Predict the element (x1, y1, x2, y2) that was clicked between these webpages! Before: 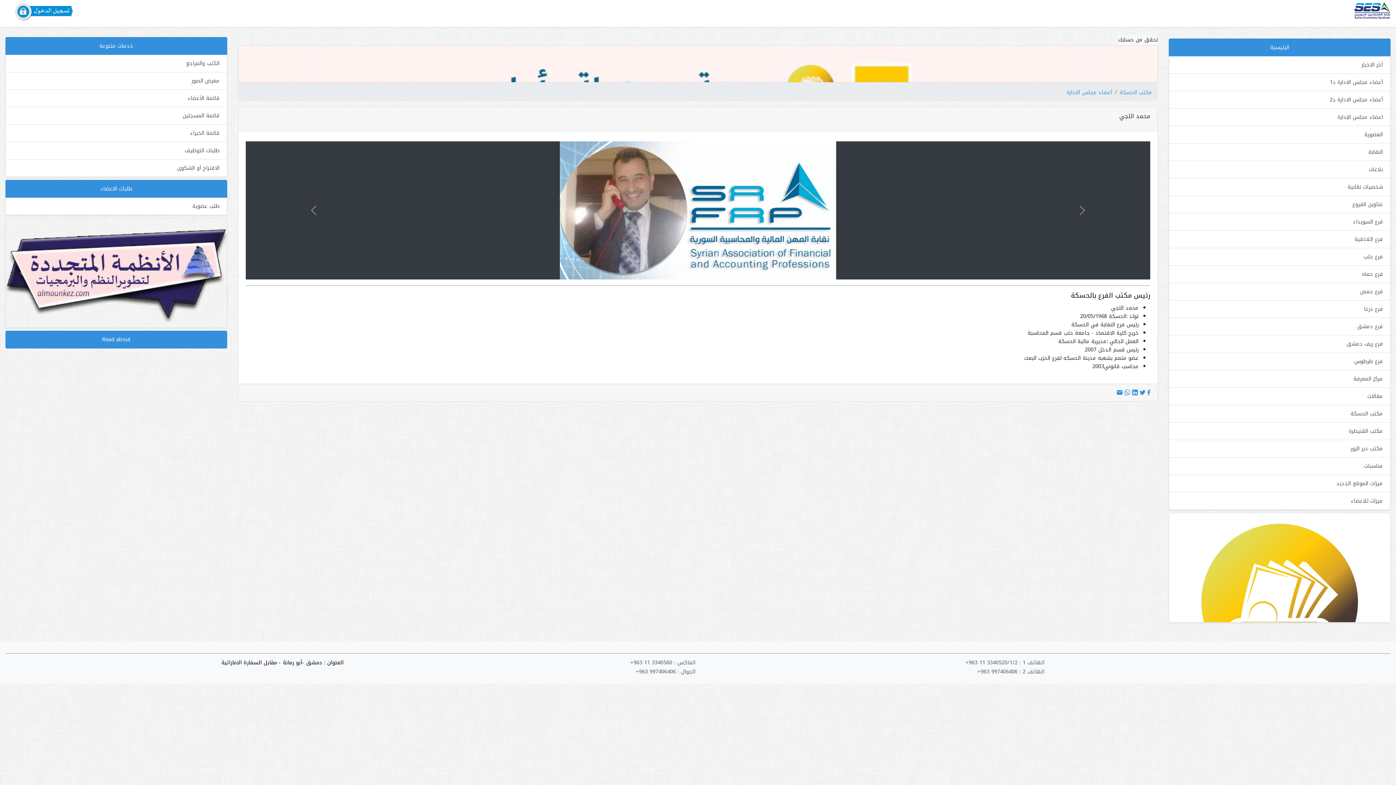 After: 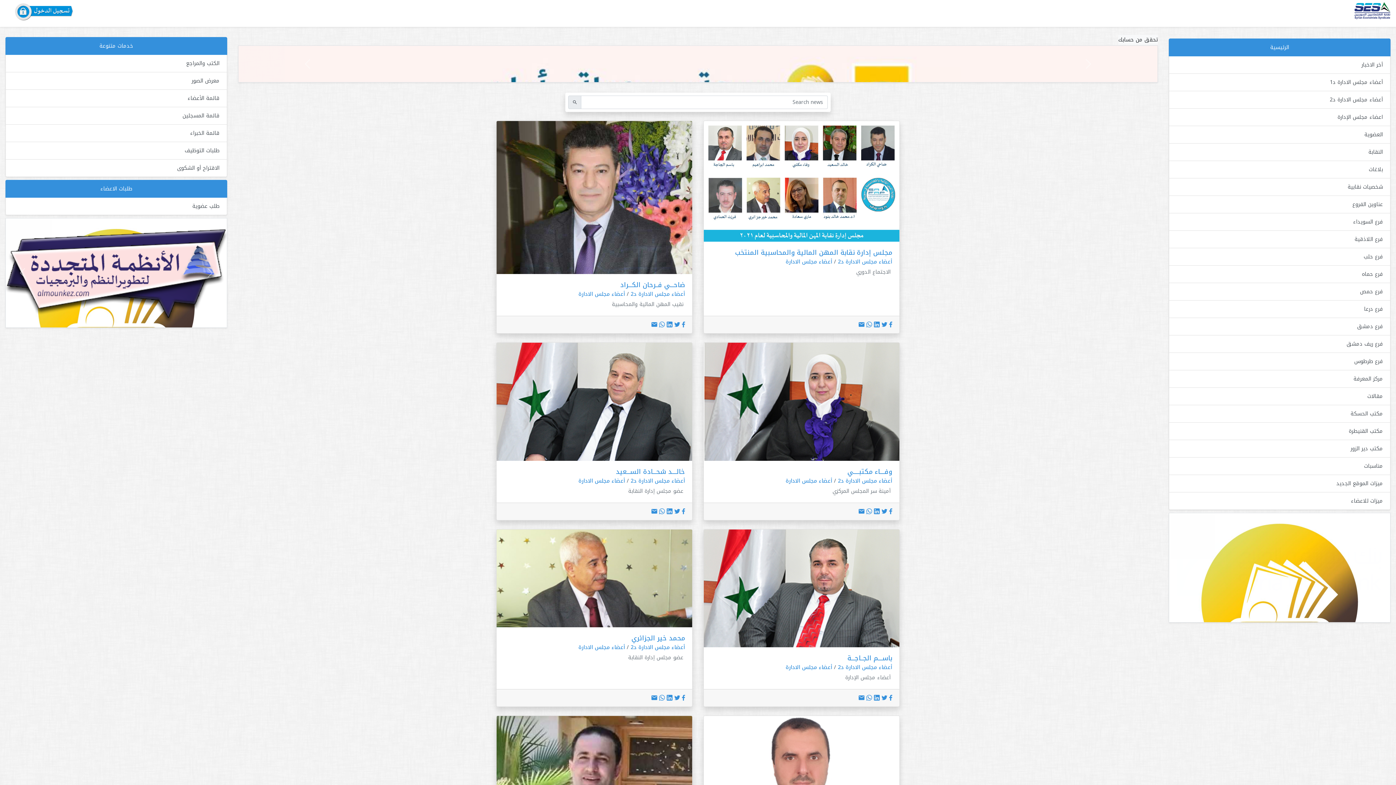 Action: label: أعضاء مجلس الادارة د2 bbox: (1169, 91, 1390, 108)